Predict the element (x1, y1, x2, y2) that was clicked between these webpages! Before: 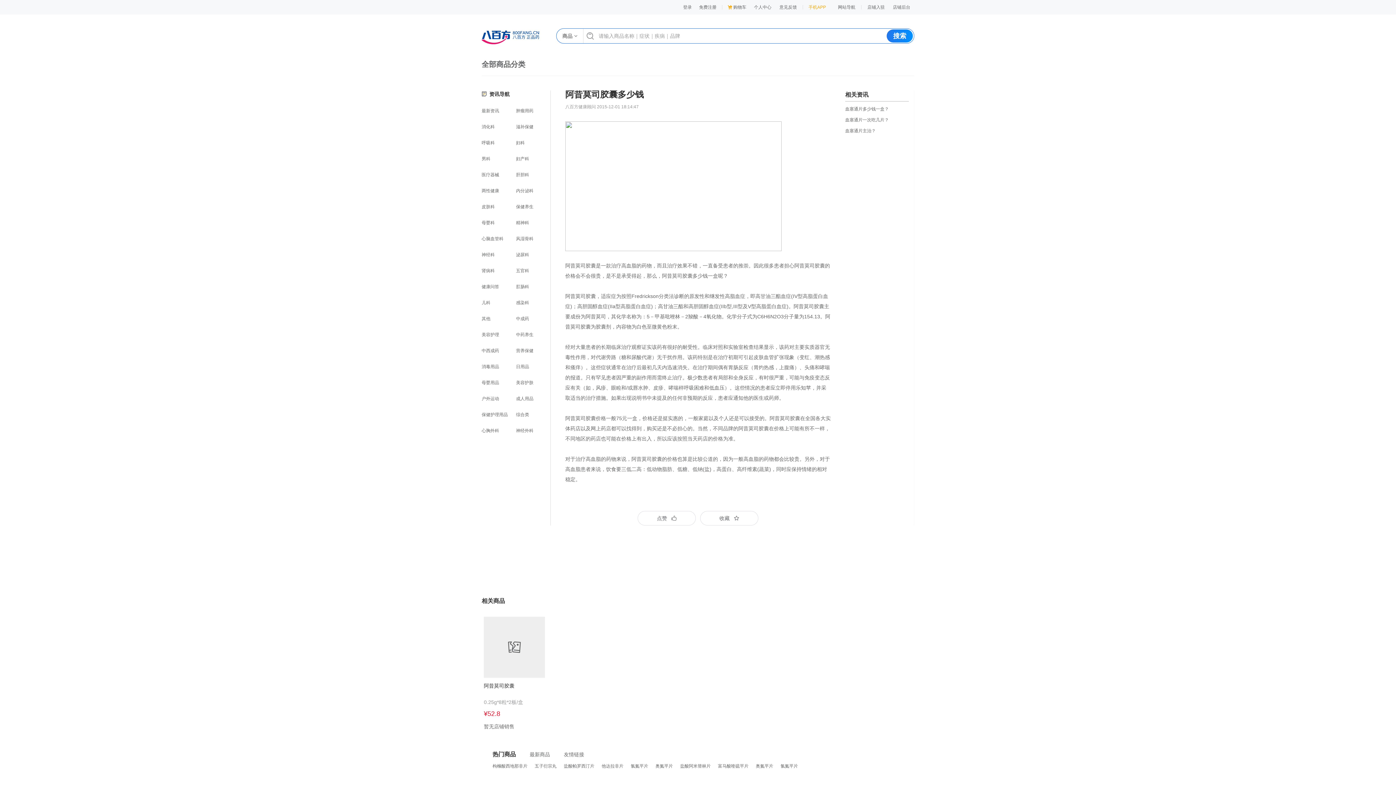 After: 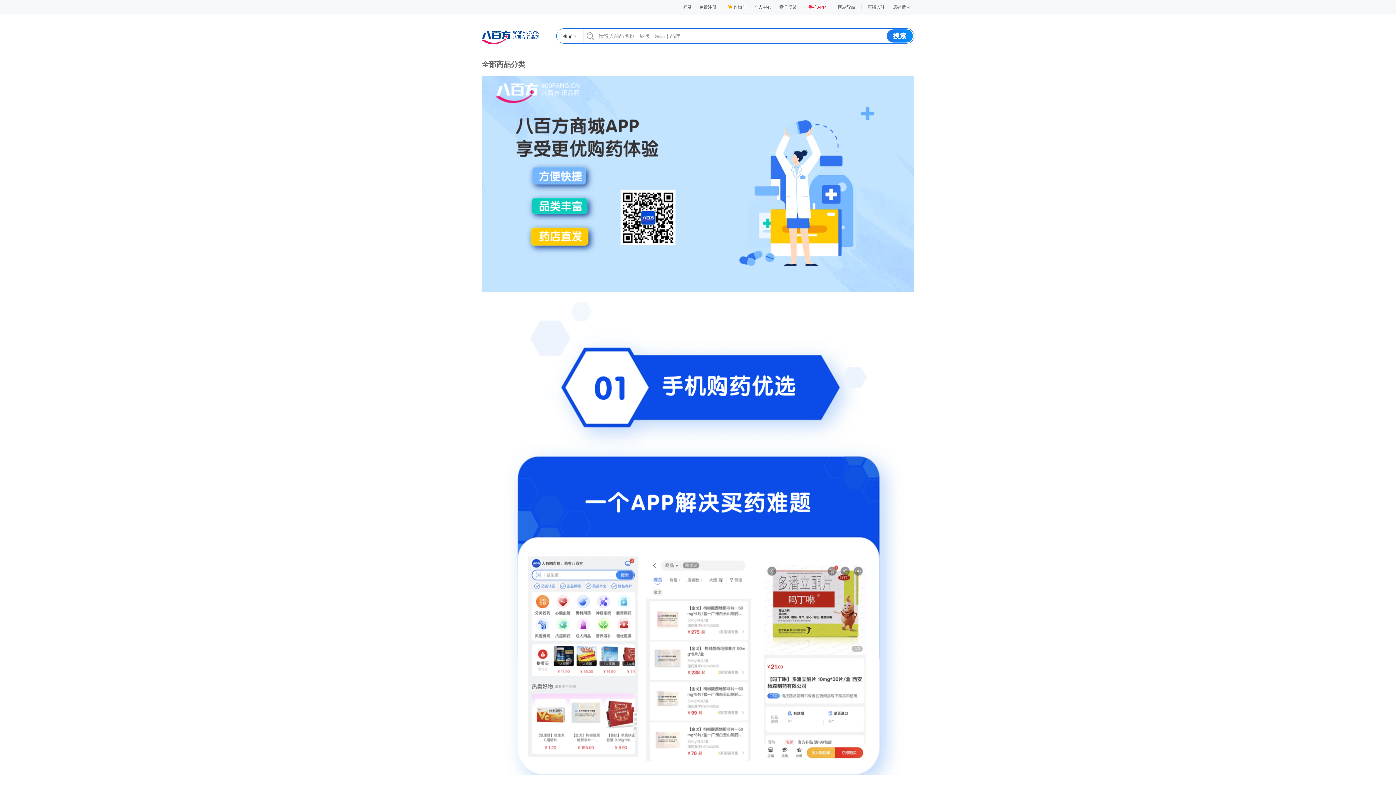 Action: label: 手机APP bbox: (808, 0, 834, 14)